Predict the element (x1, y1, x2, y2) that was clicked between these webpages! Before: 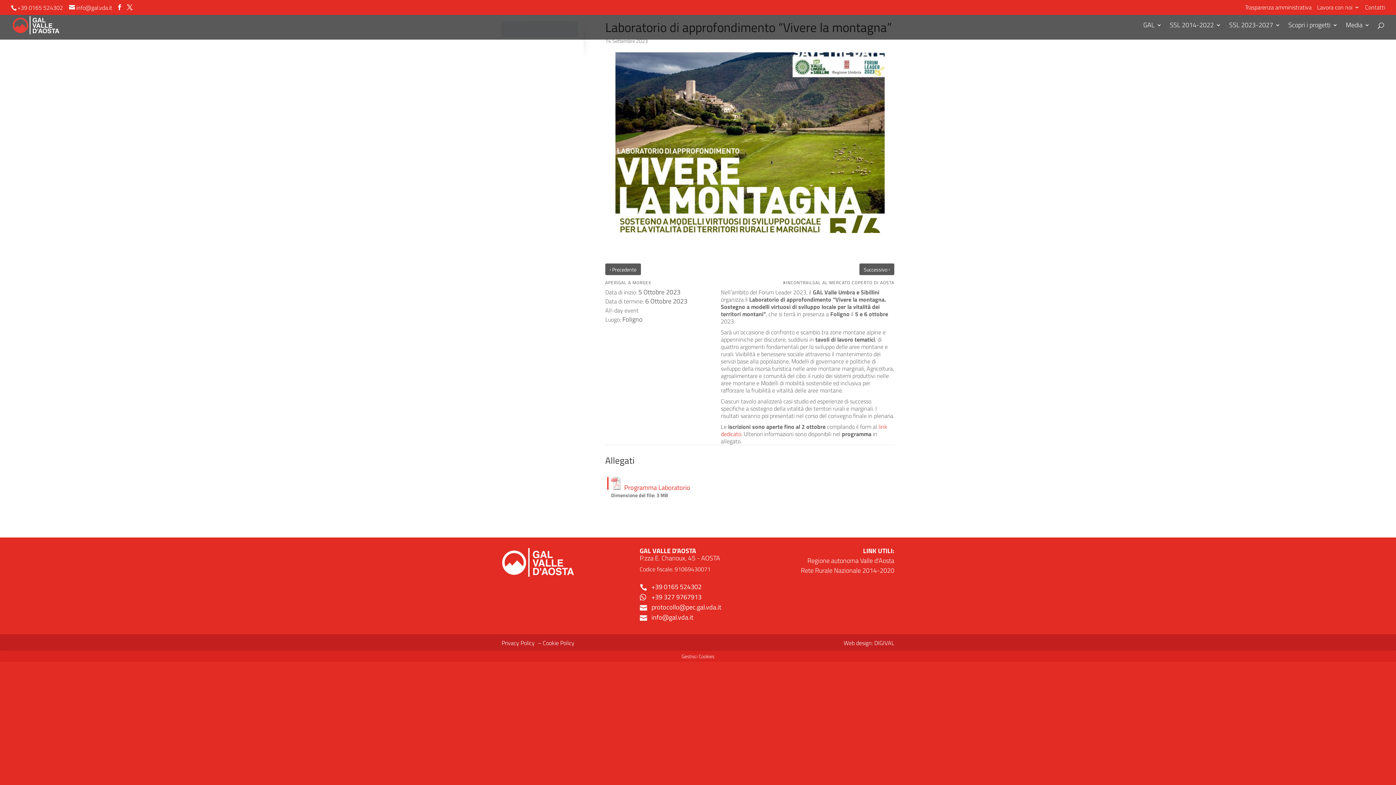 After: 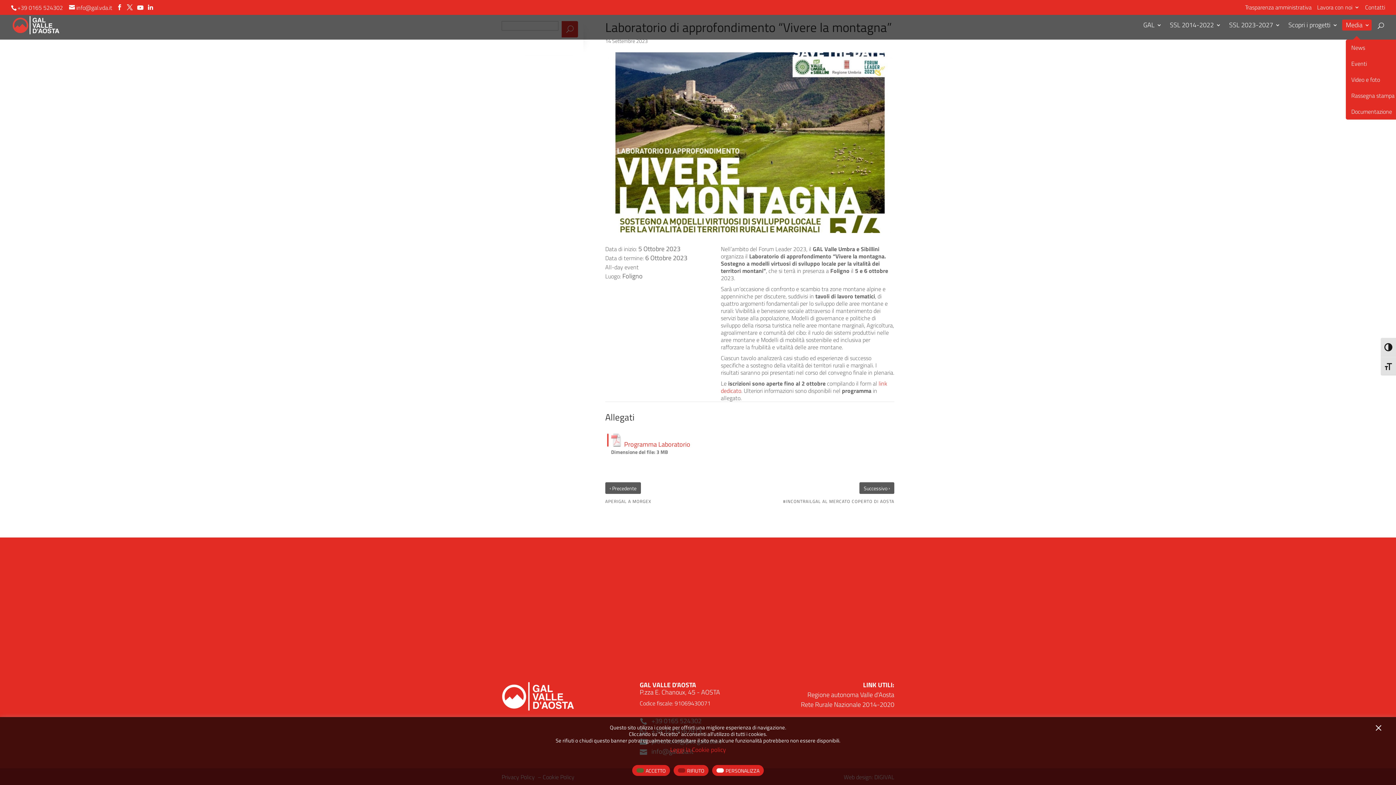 Action: bbox: (1346, 22, 1370, 39) label: Media